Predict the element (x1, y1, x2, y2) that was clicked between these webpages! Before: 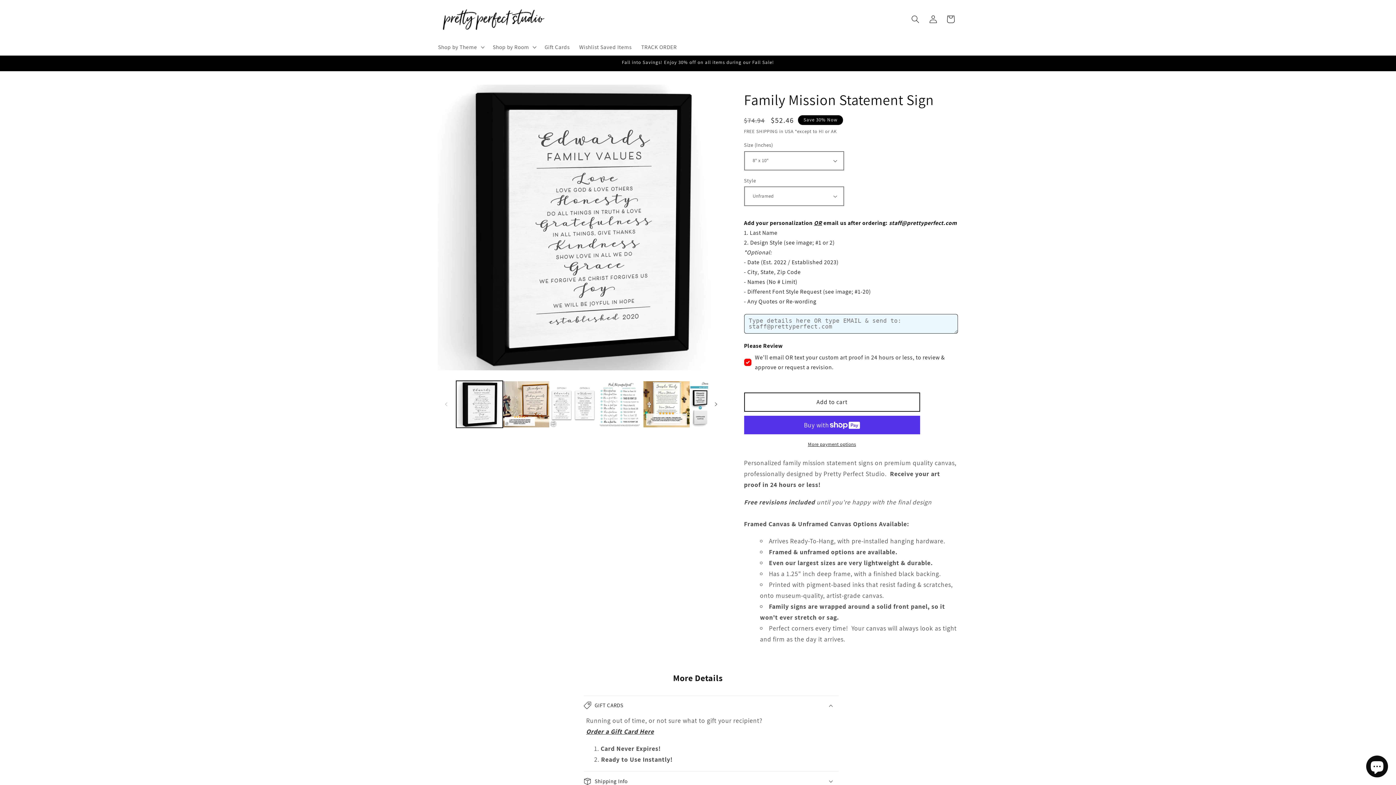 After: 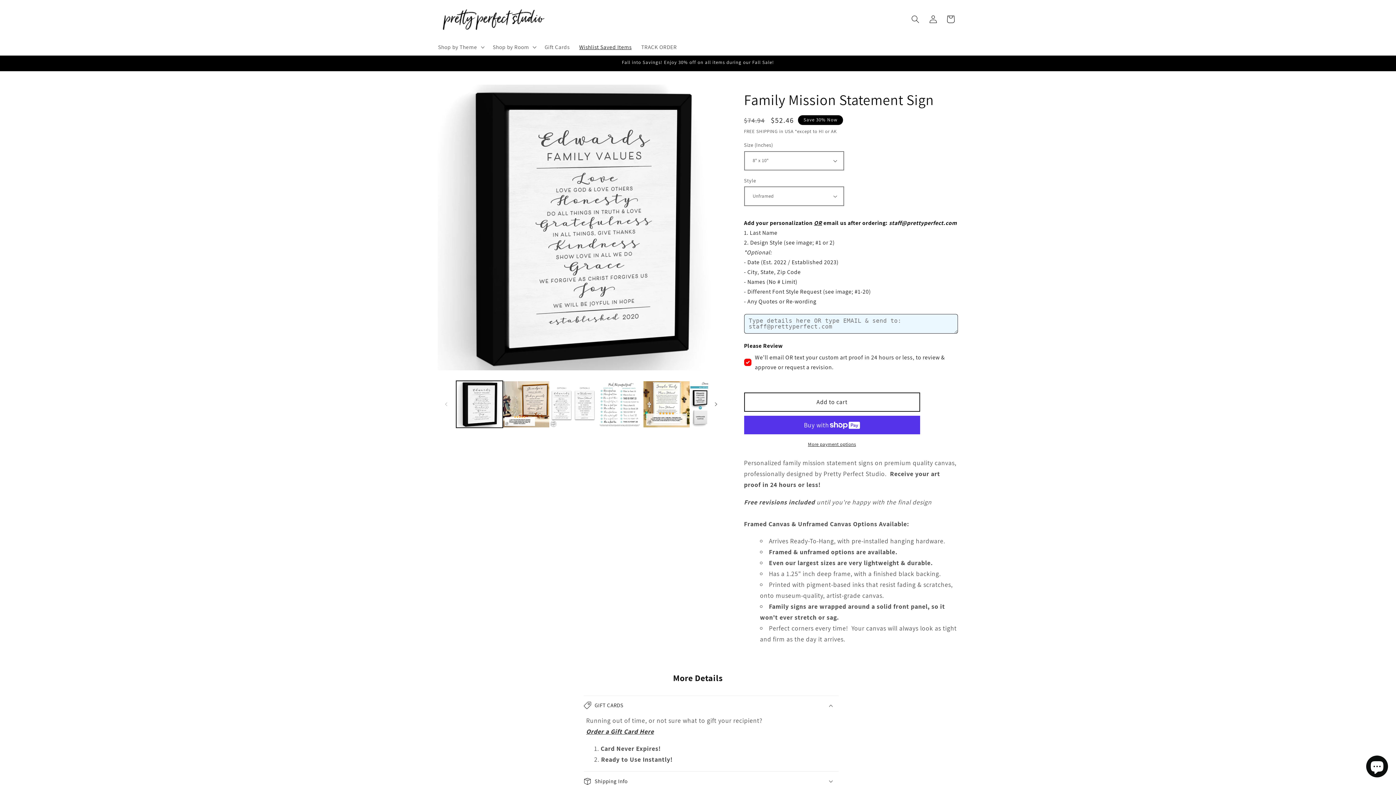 Action: bbox: (574, 38, 636, 55) label: Wishlist Saved Items